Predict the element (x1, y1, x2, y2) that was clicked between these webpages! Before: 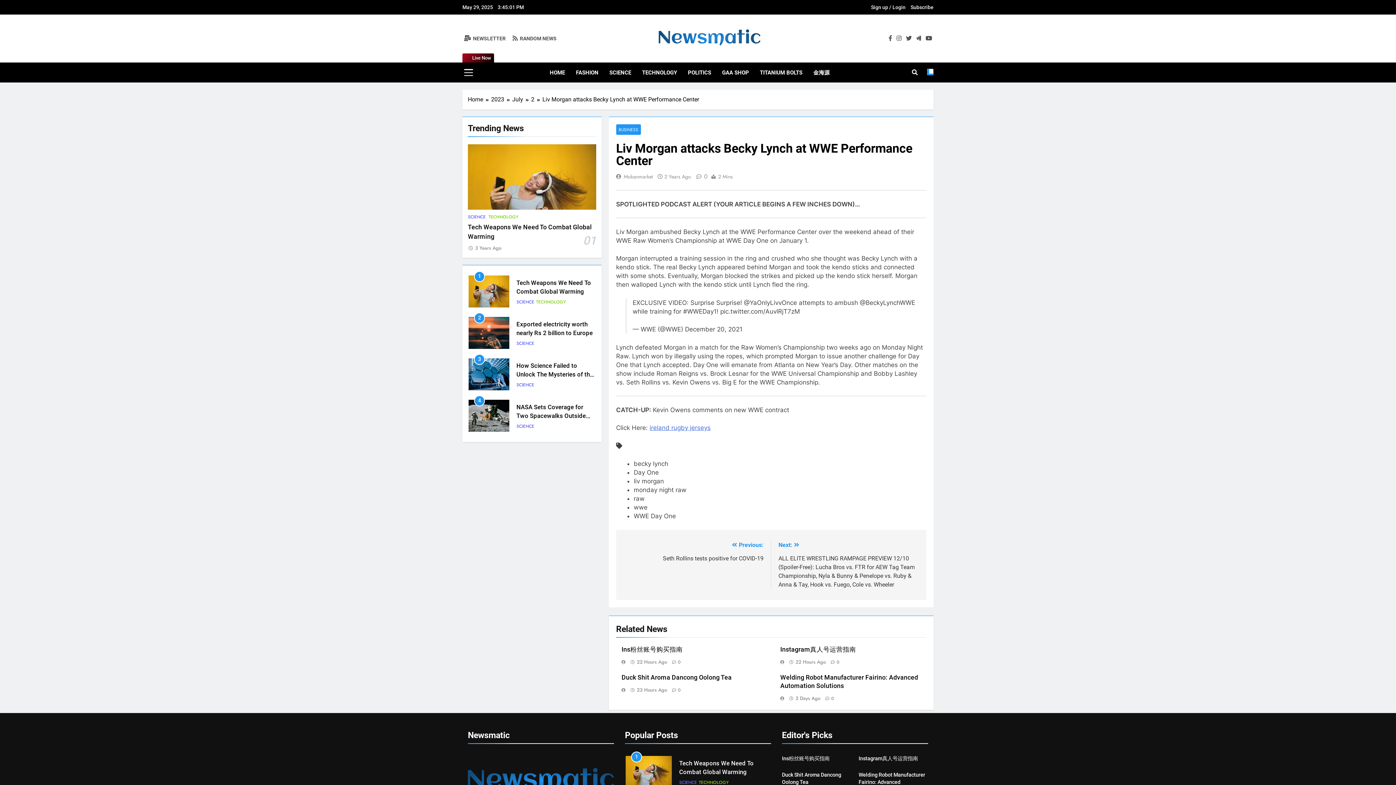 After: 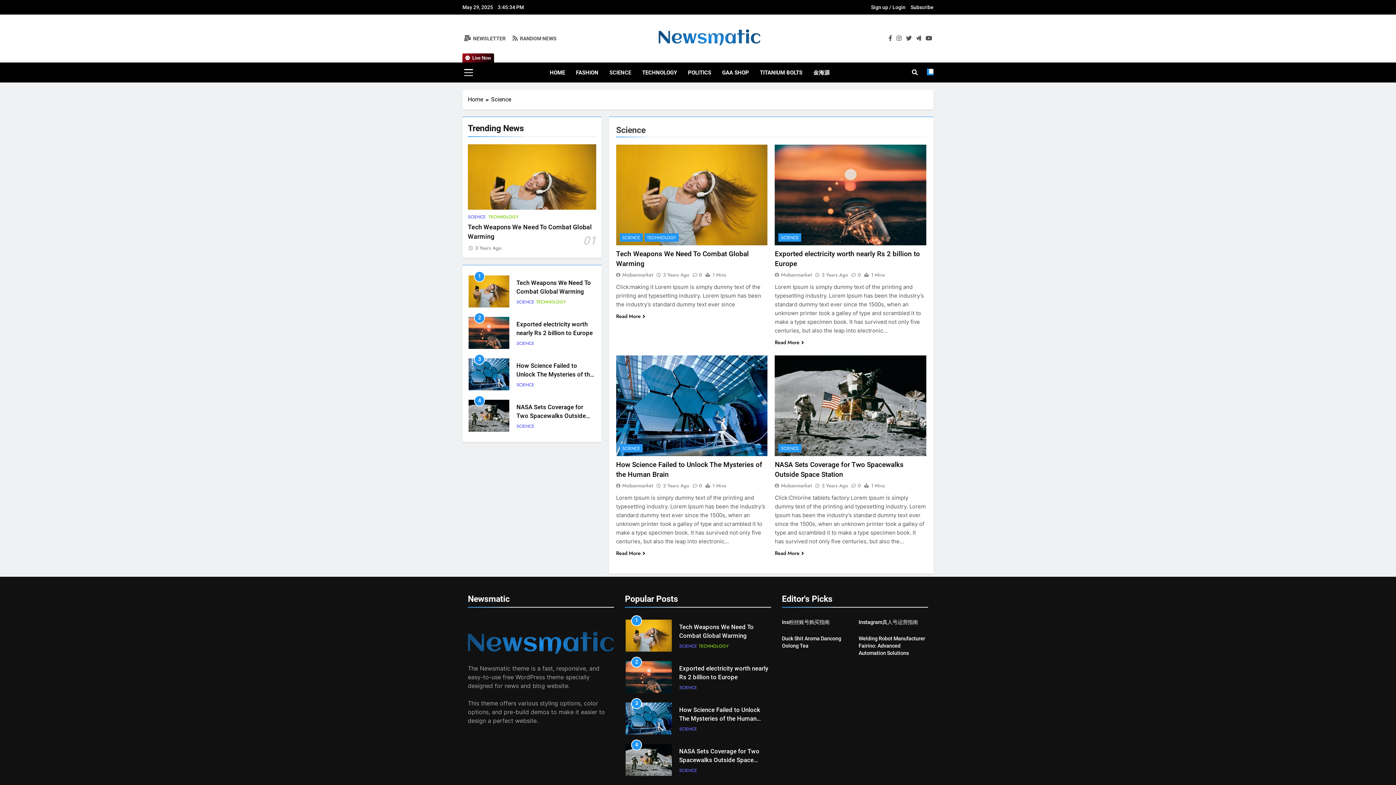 Action: bbox: (516, 299, 534, 305) label: SCIENCE